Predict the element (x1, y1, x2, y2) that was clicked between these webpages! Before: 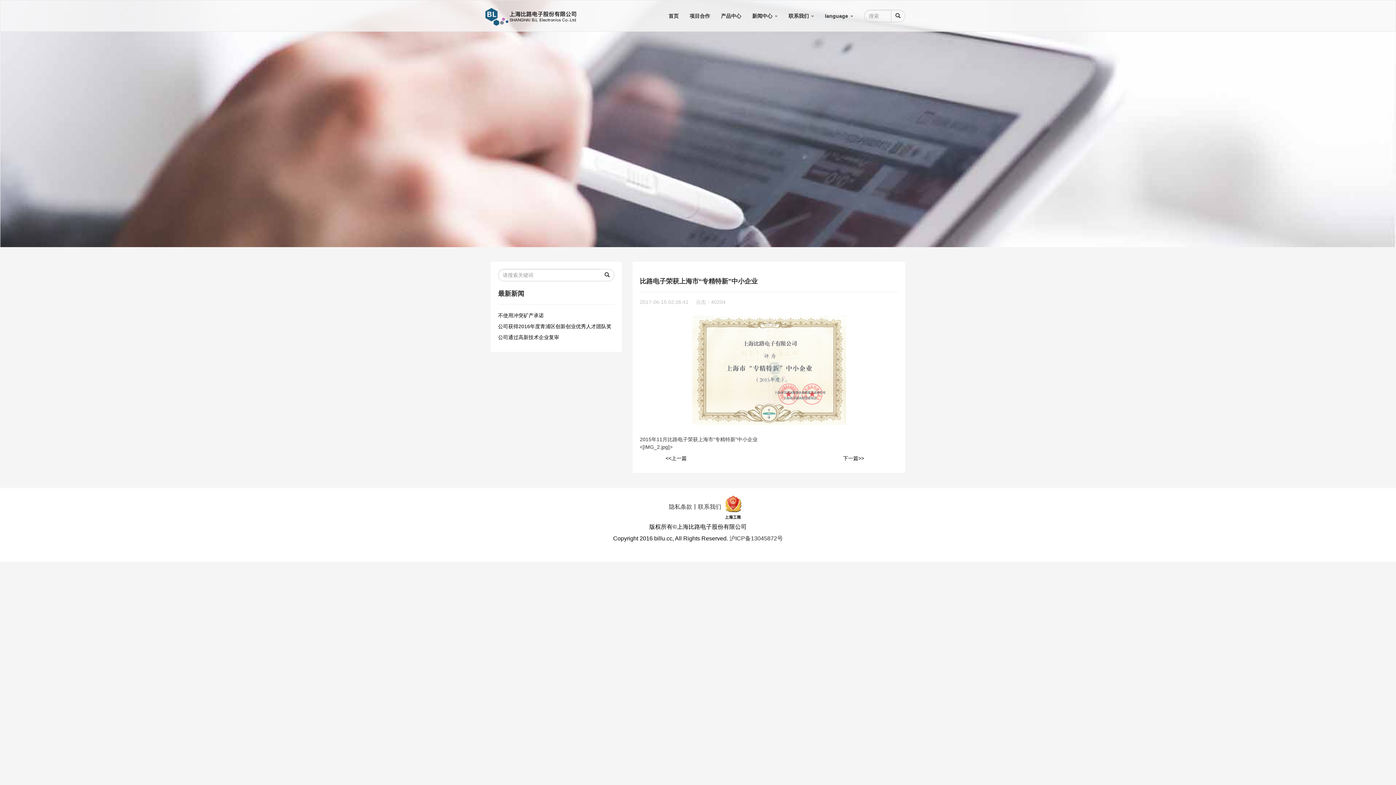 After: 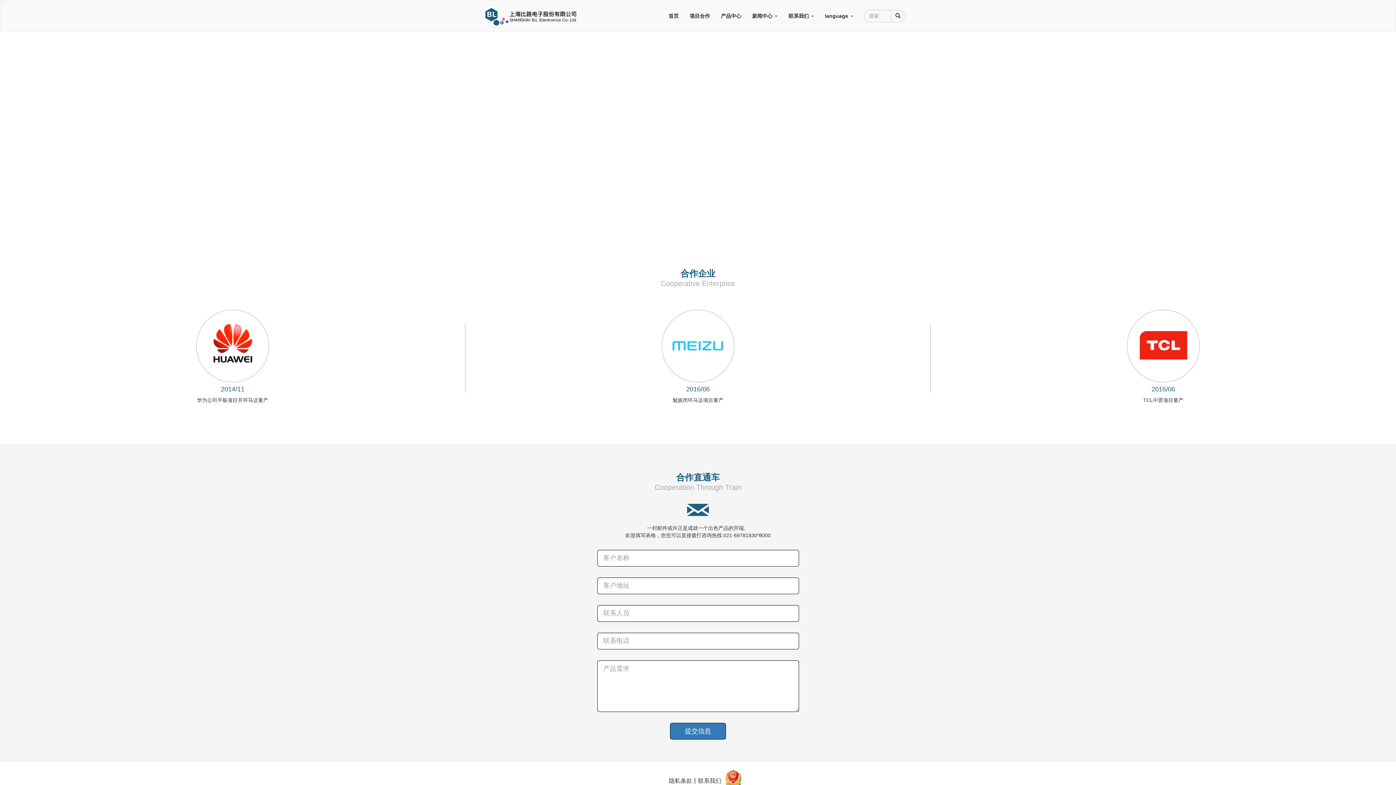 Action: bbox: (684, 0, 715, 31) label: 项目合作